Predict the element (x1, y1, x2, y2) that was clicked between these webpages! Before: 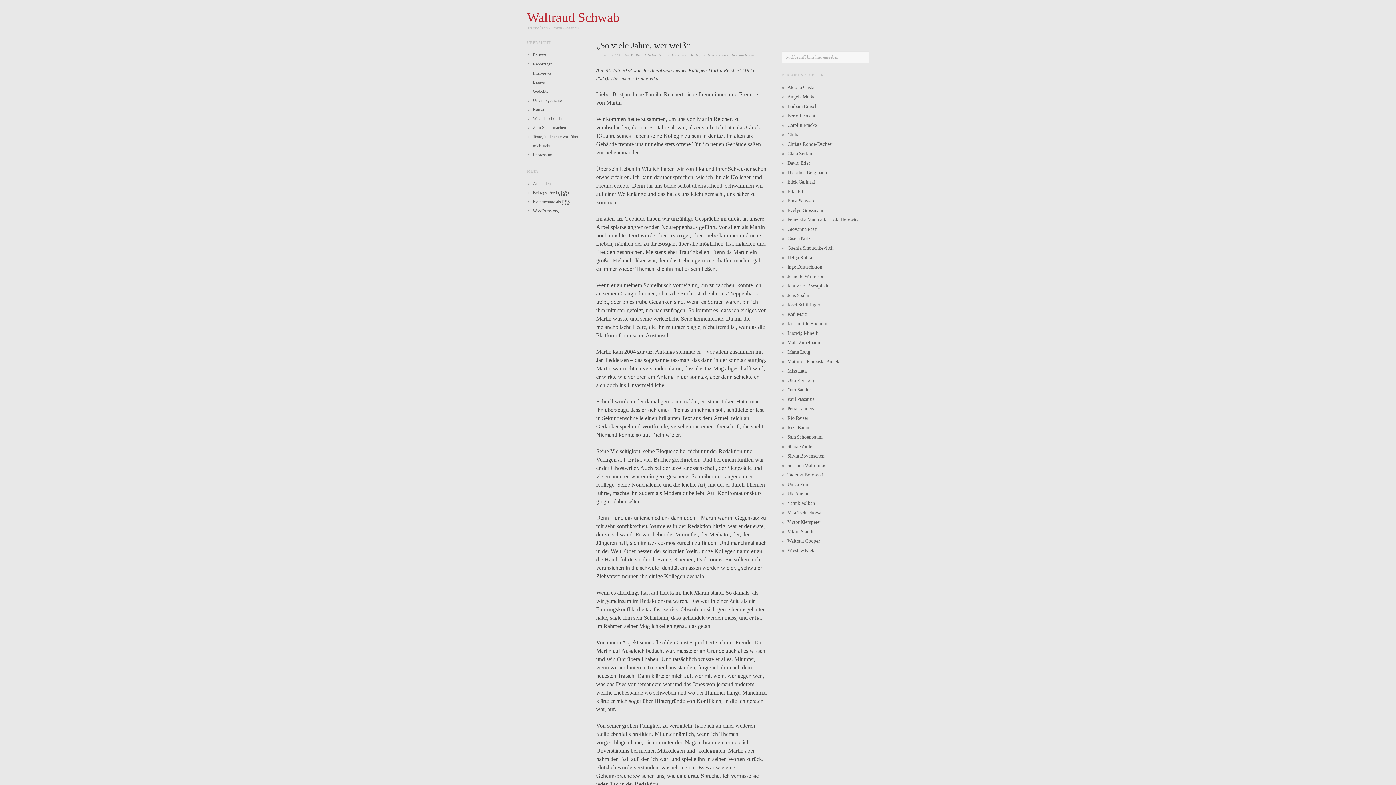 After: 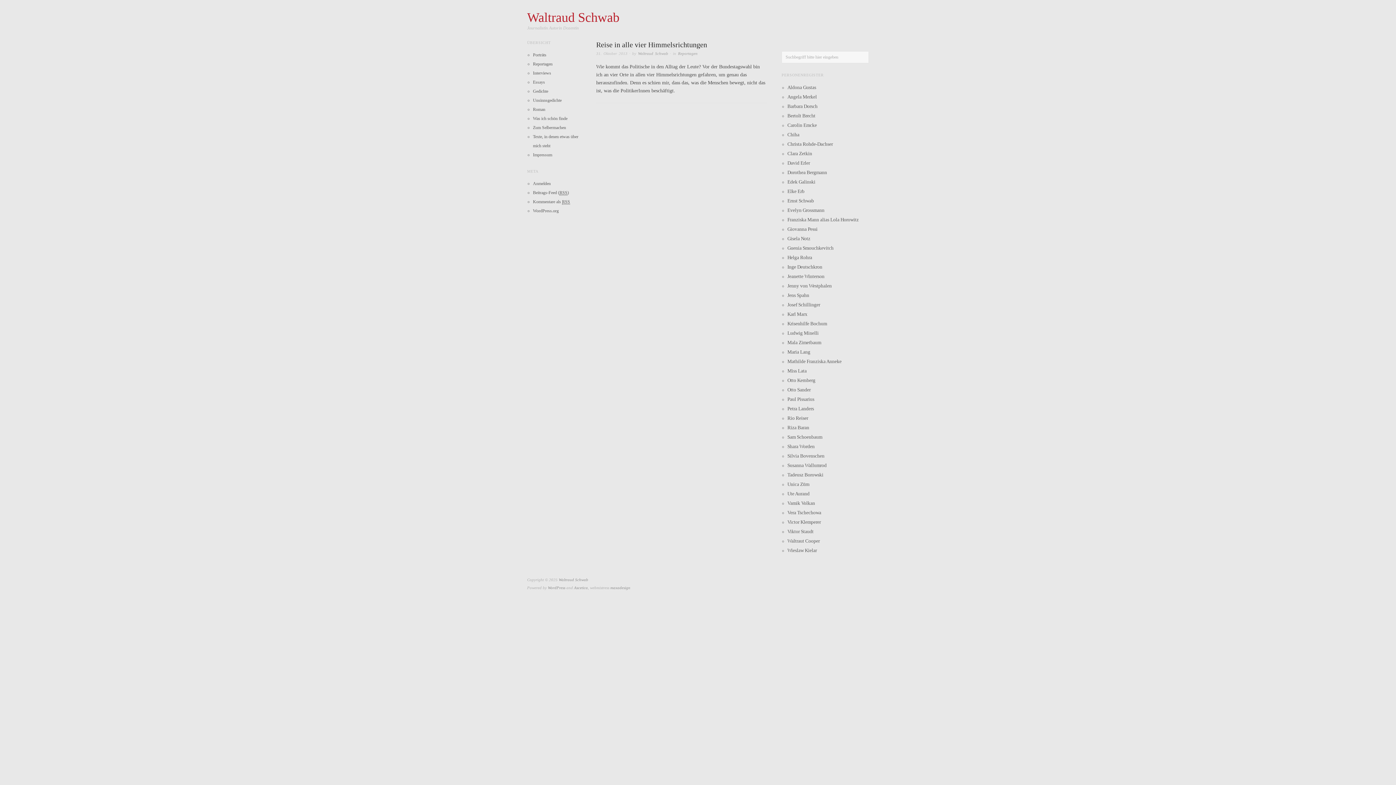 Action: label: Barbara Dorsch bbox: (787, 103, 817, 109)